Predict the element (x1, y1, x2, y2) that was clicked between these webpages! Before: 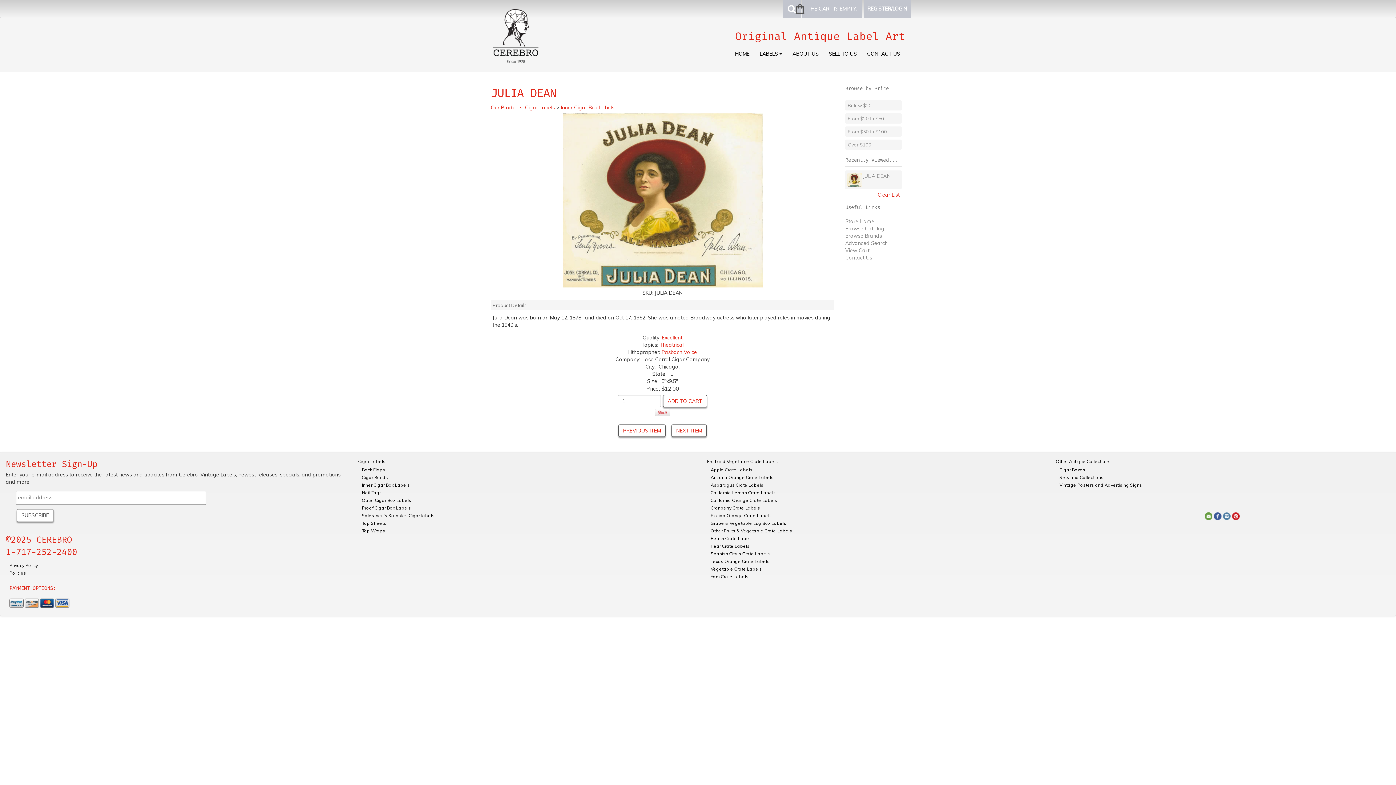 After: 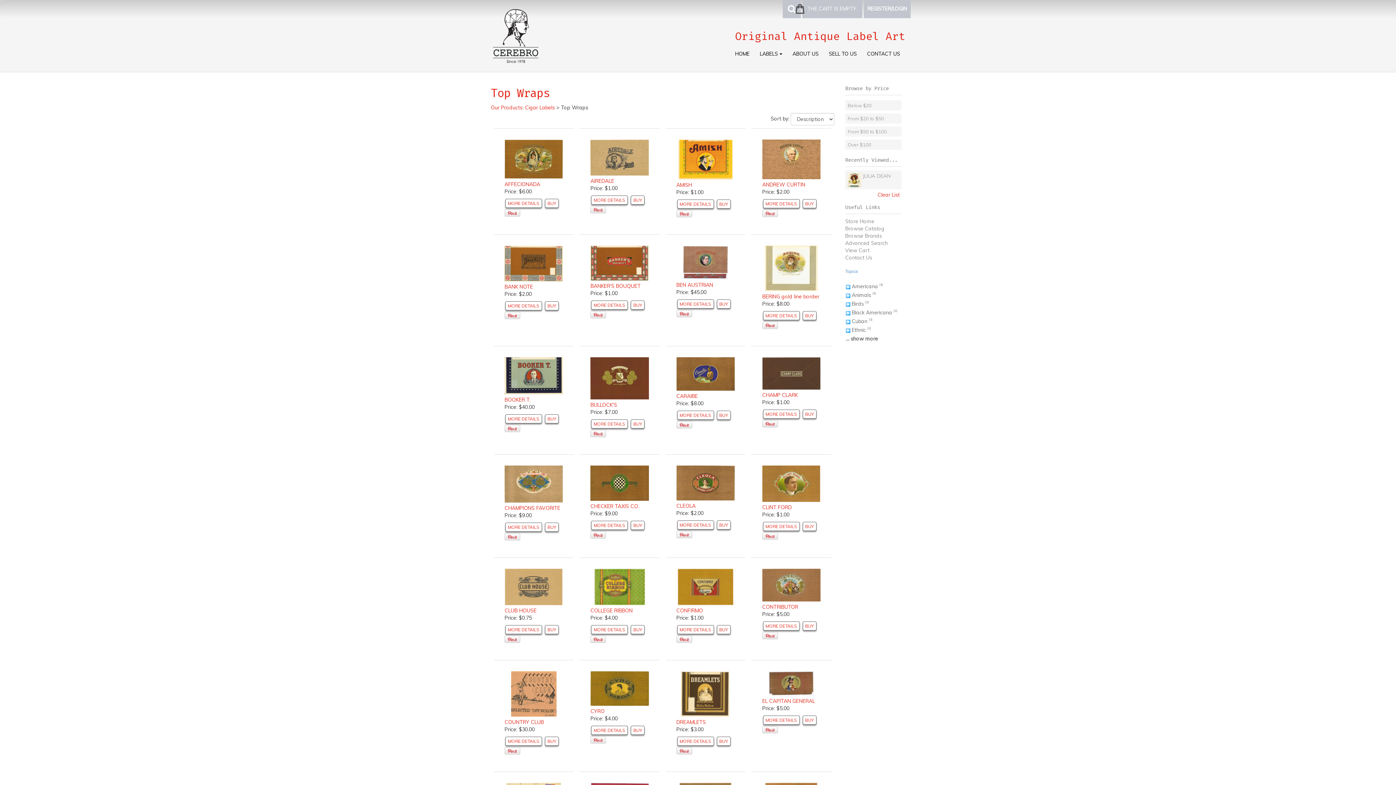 Action: bbox: (362, 527, 440, 534) label: Top Wraps